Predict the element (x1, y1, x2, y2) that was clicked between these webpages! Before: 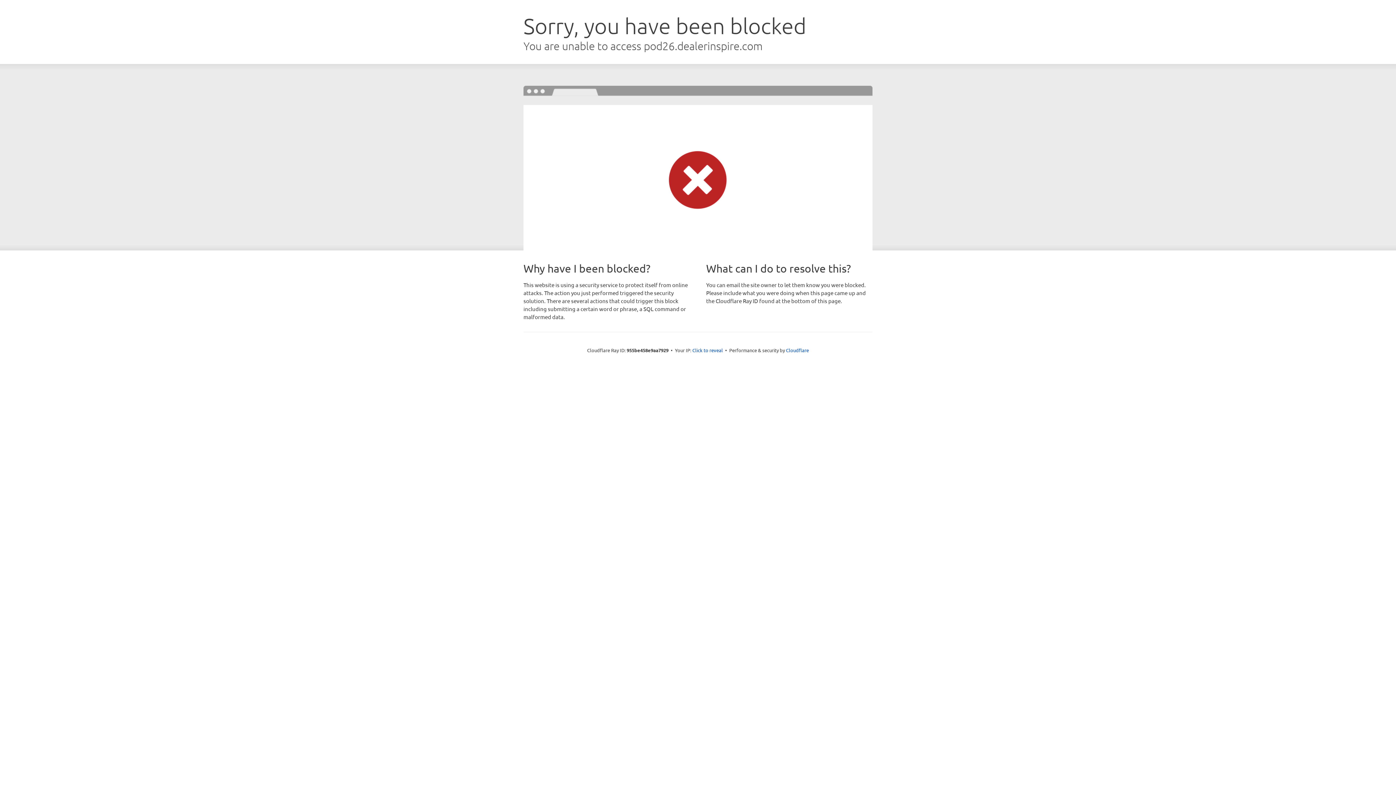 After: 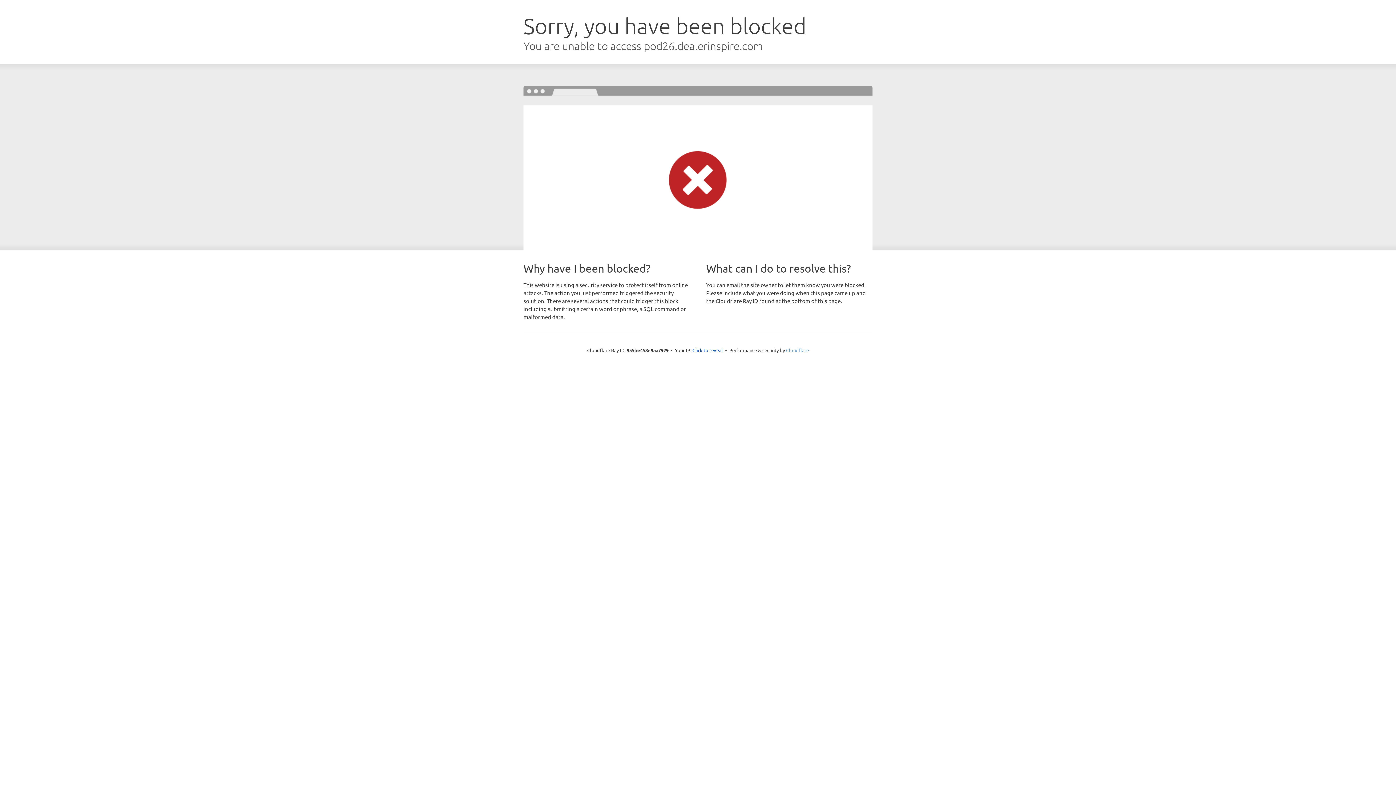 Action: label: Cloudflare bbox: (786, 347, 809, 353)